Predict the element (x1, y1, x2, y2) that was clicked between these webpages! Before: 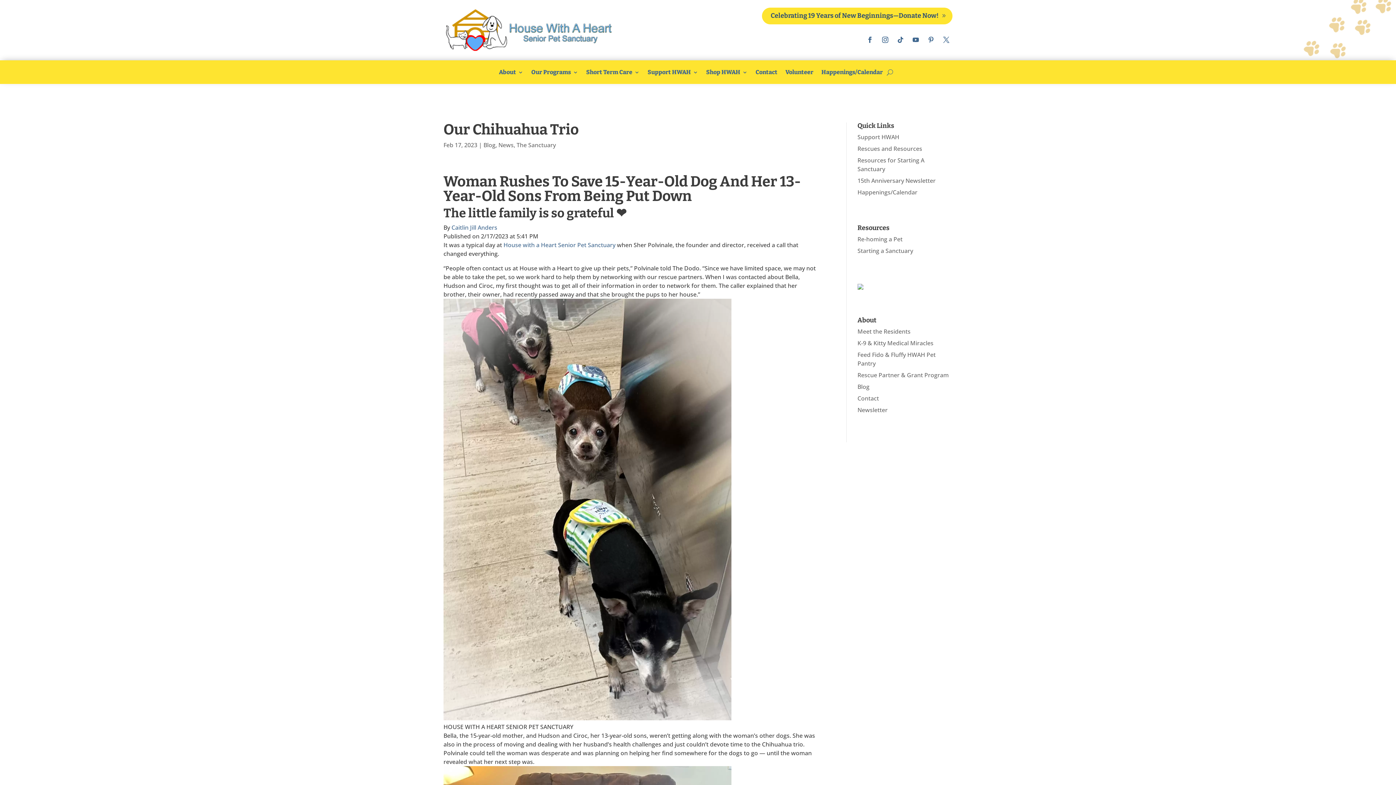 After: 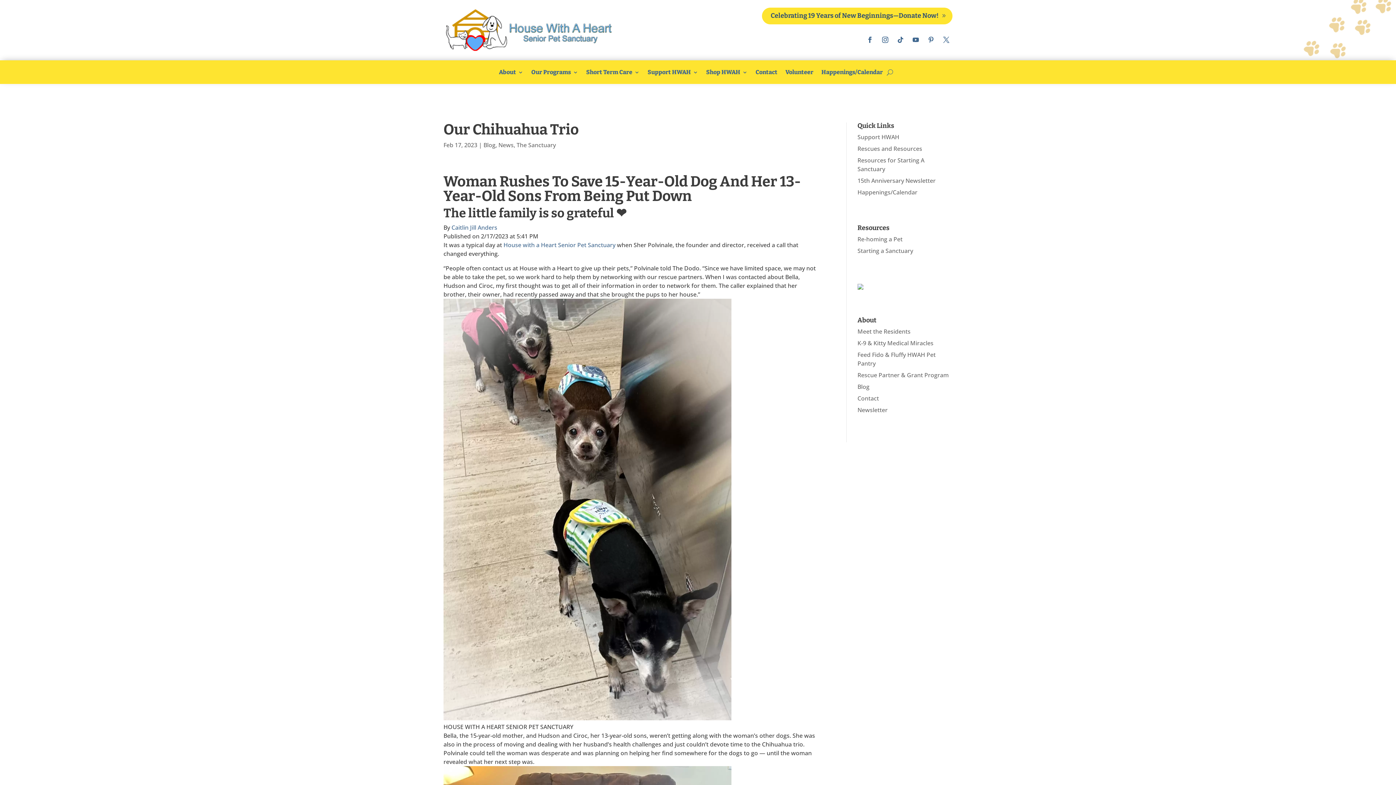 Action: bbox: (940, 33, 952, 46)